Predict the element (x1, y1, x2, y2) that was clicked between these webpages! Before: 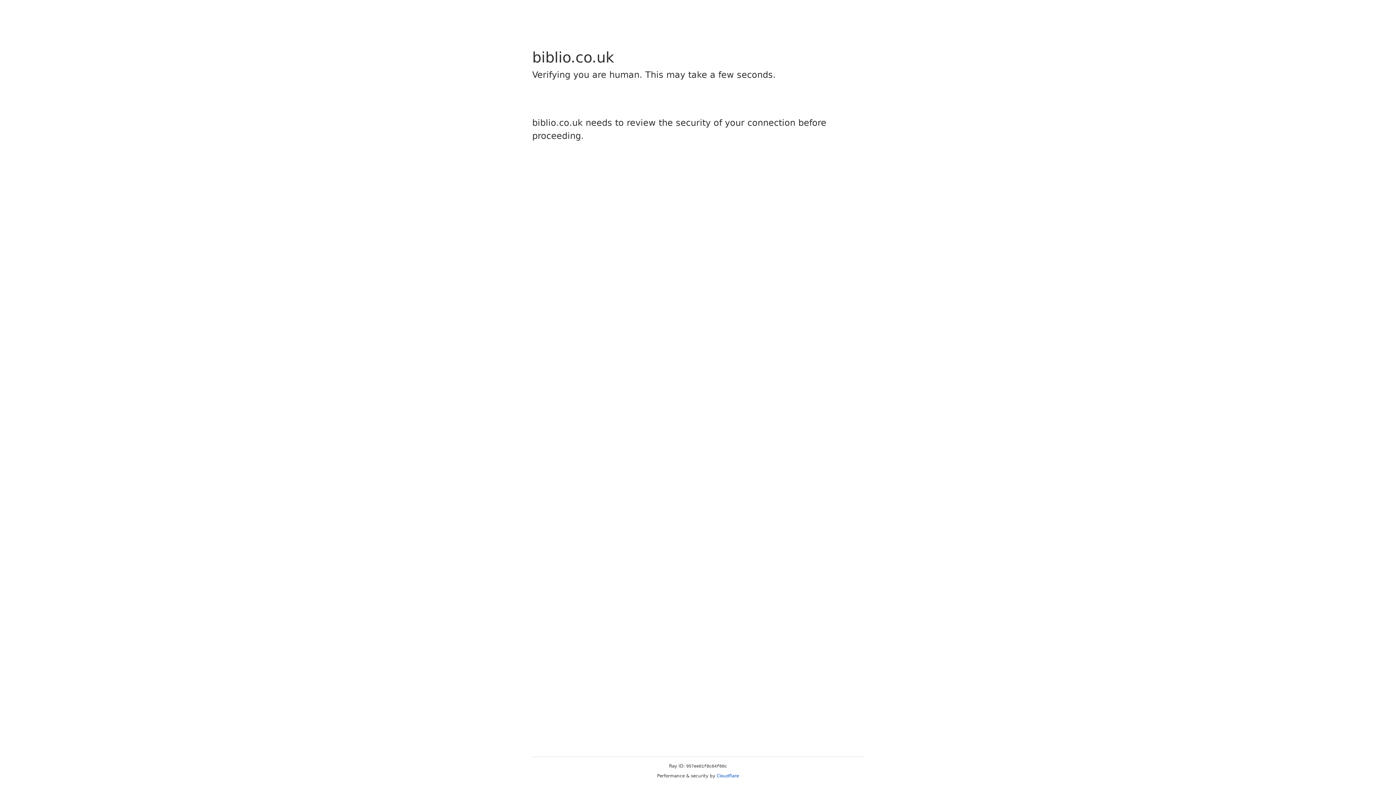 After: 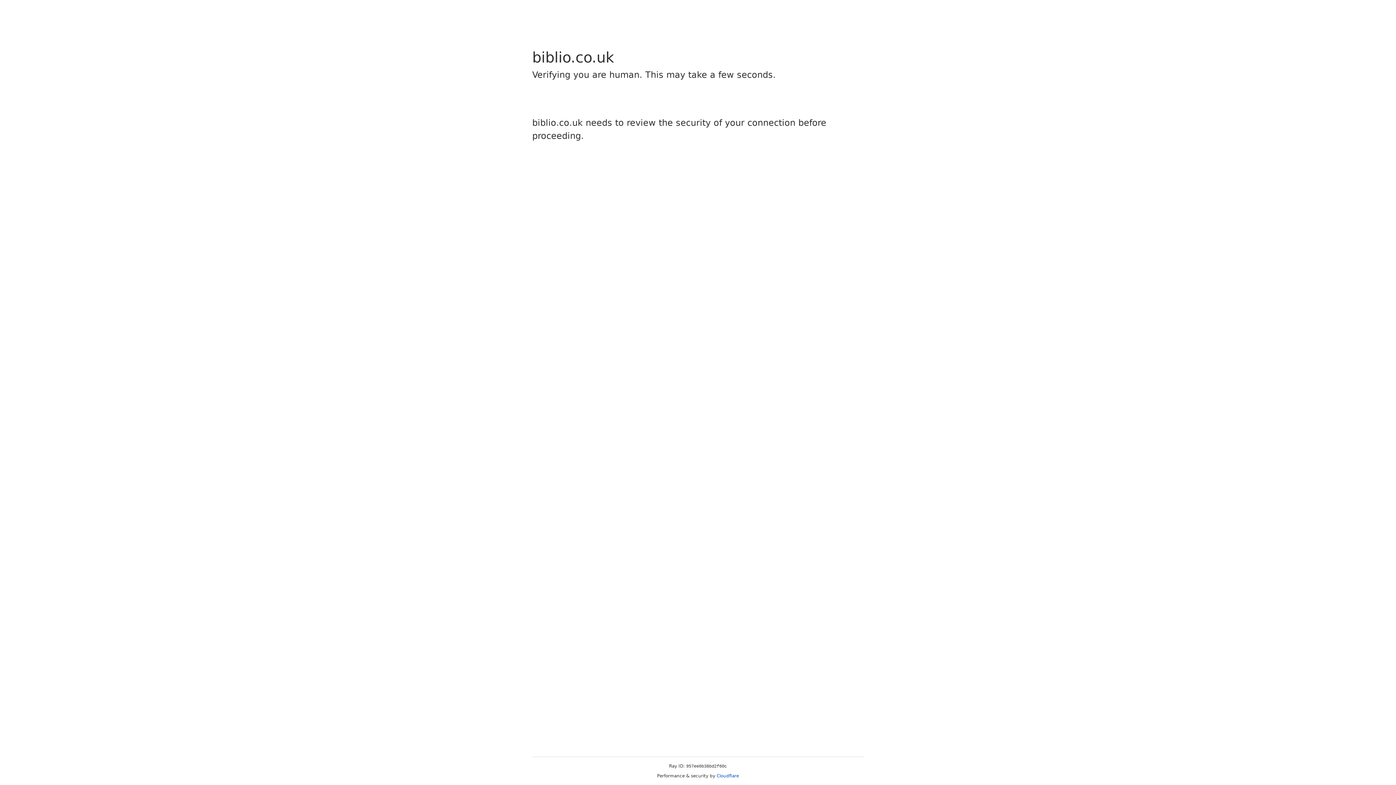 Action: label: Cloudflare bbox: (716, 773, 739, 778)